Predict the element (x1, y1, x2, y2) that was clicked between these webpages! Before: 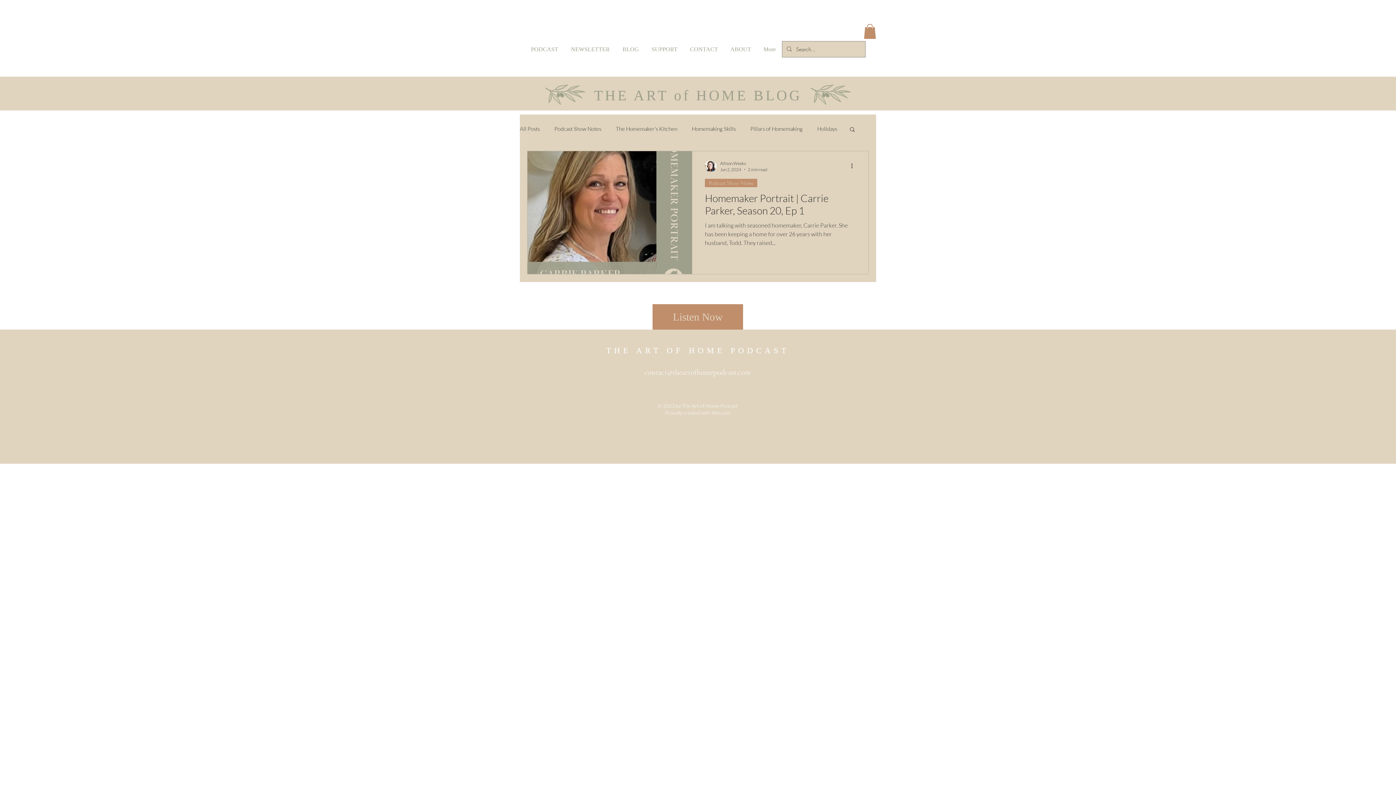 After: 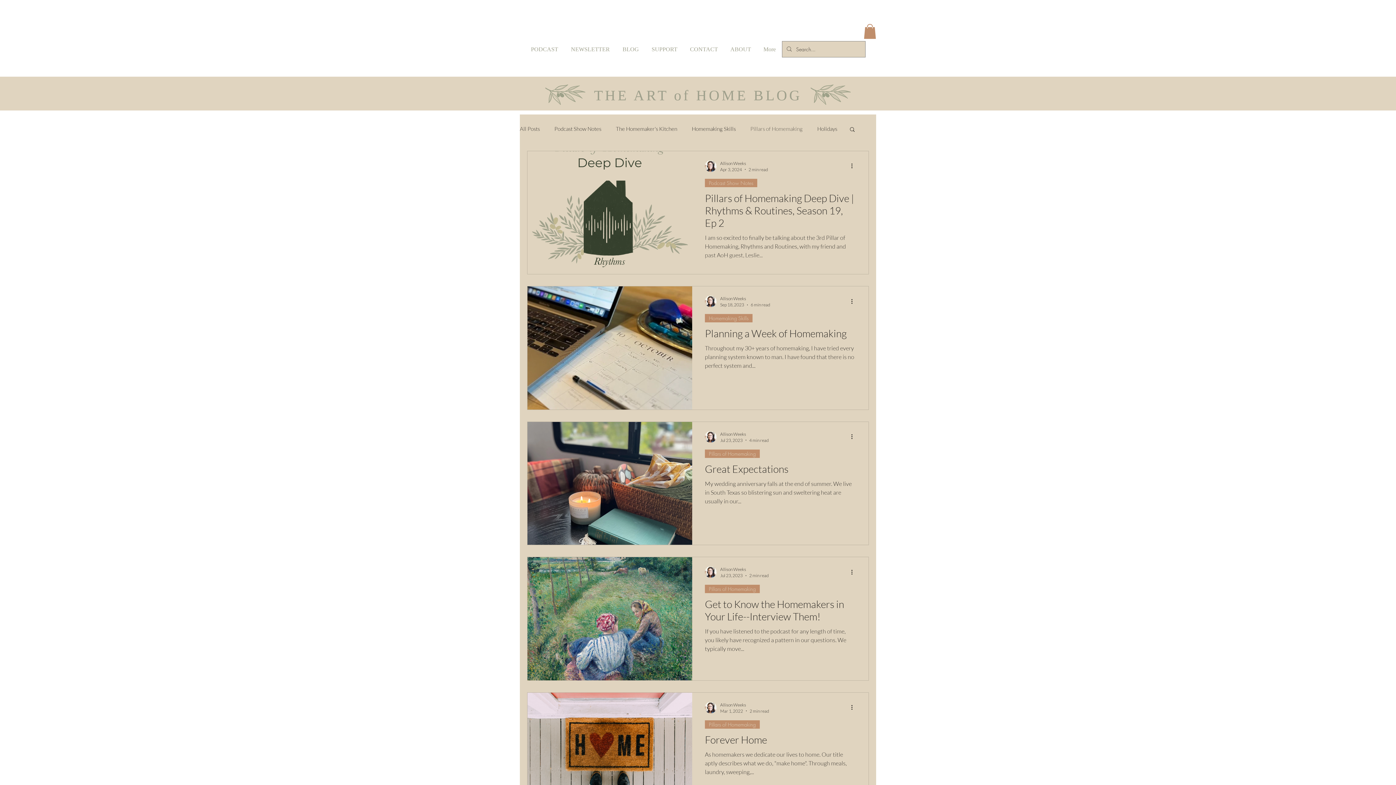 Action: label: Pillars of Homemaking bbox: (750, 125, 802, 132)